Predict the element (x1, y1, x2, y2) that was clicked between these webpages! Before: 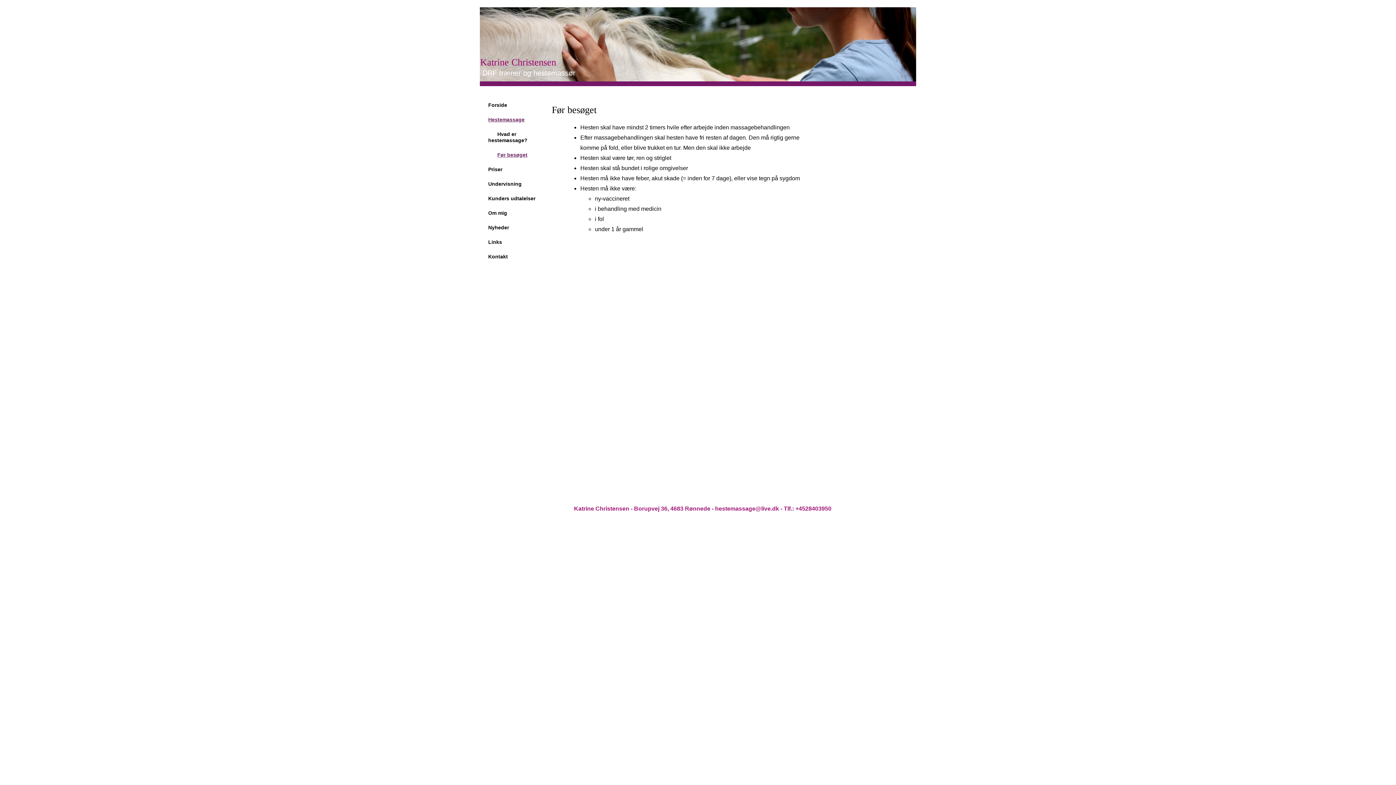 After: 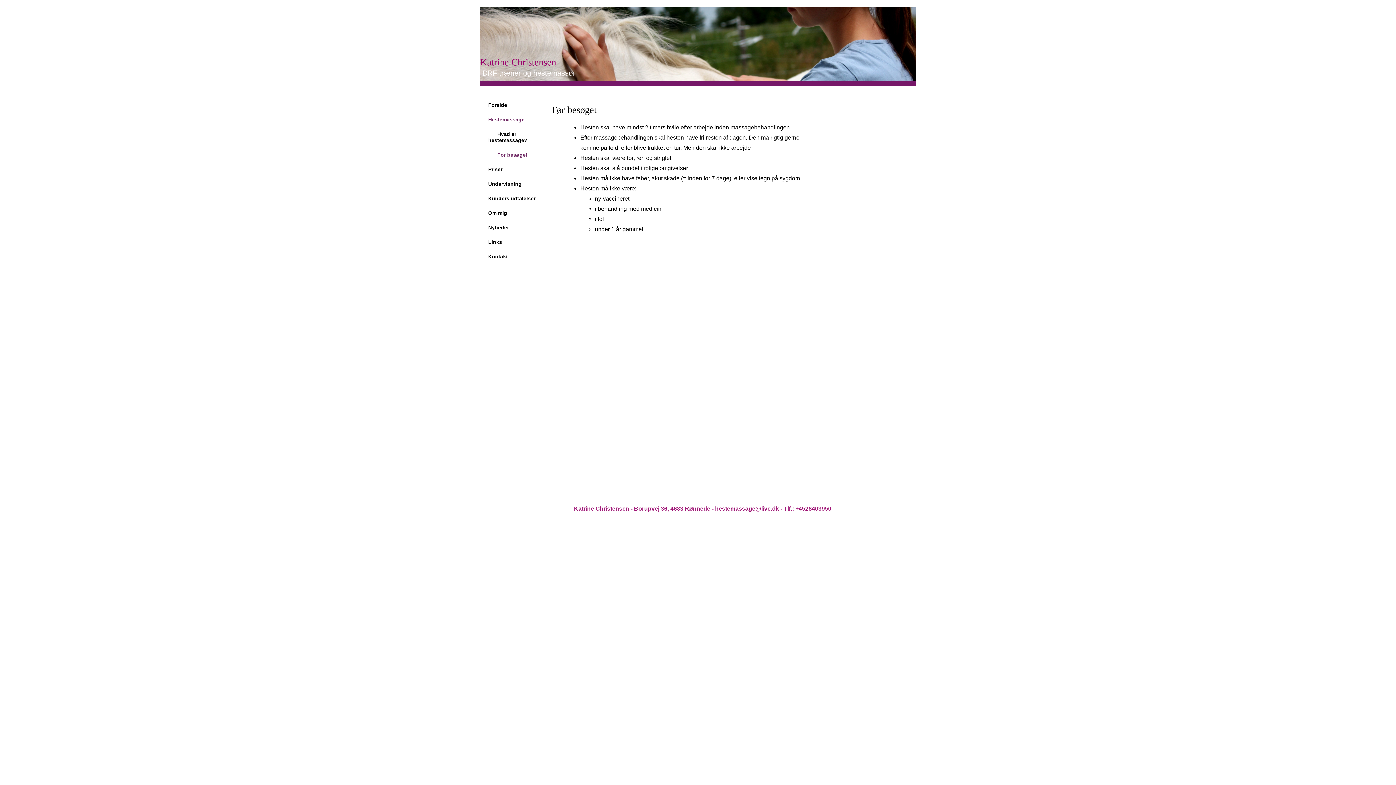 Action: label: Før besøget bbox: (480, 147, 552, 161)